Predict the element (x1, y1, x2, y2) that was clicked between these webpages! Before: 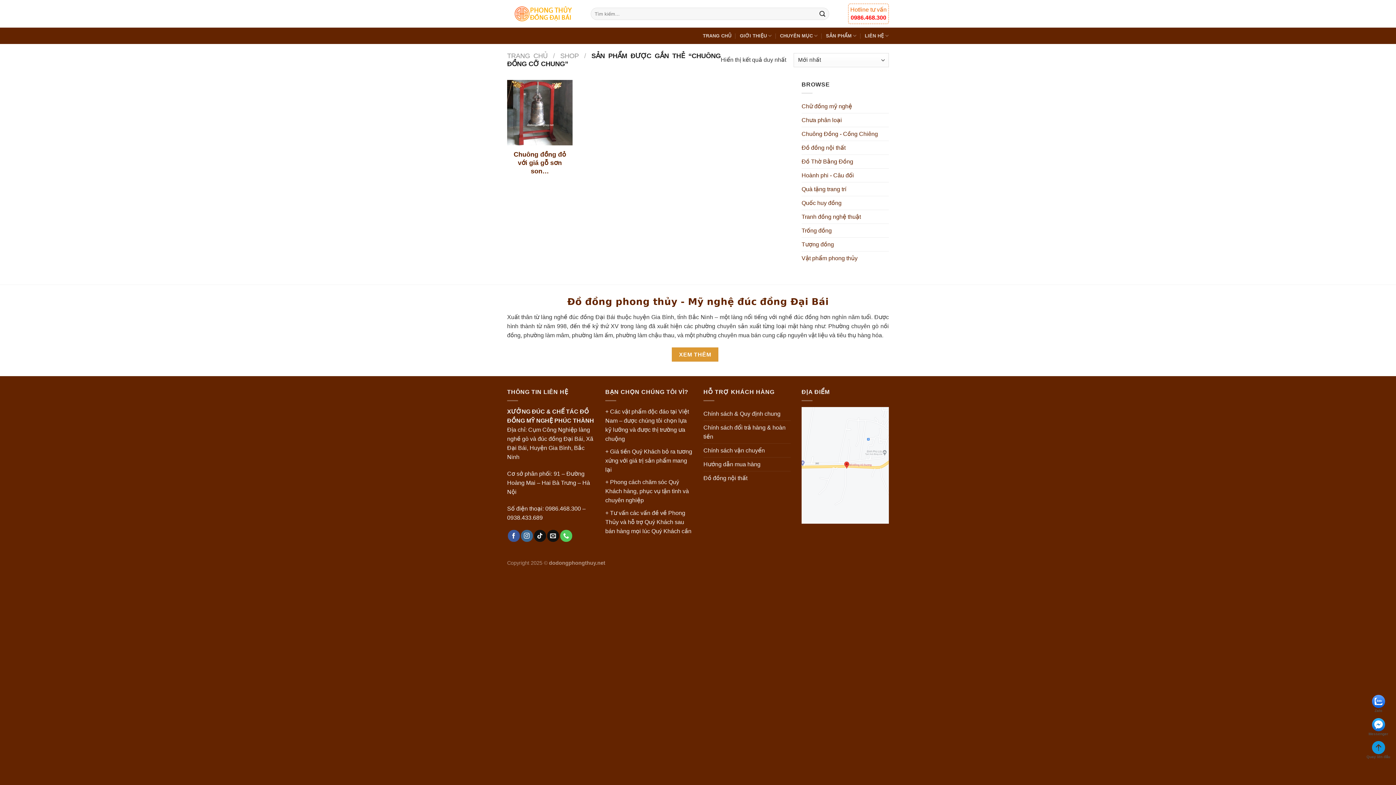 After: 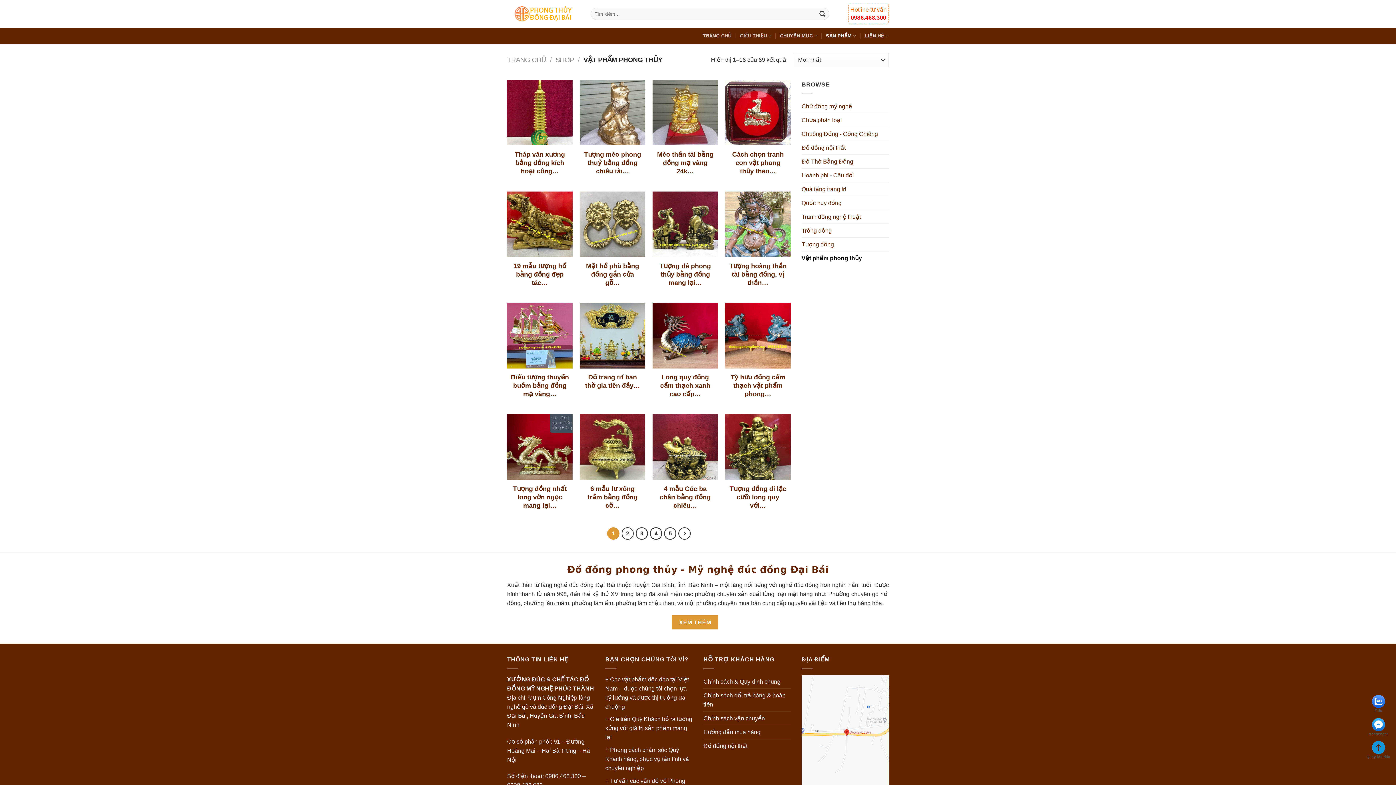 Action: bbox: (801, 251, 889, 265) label: Vật phẩm phong thủy